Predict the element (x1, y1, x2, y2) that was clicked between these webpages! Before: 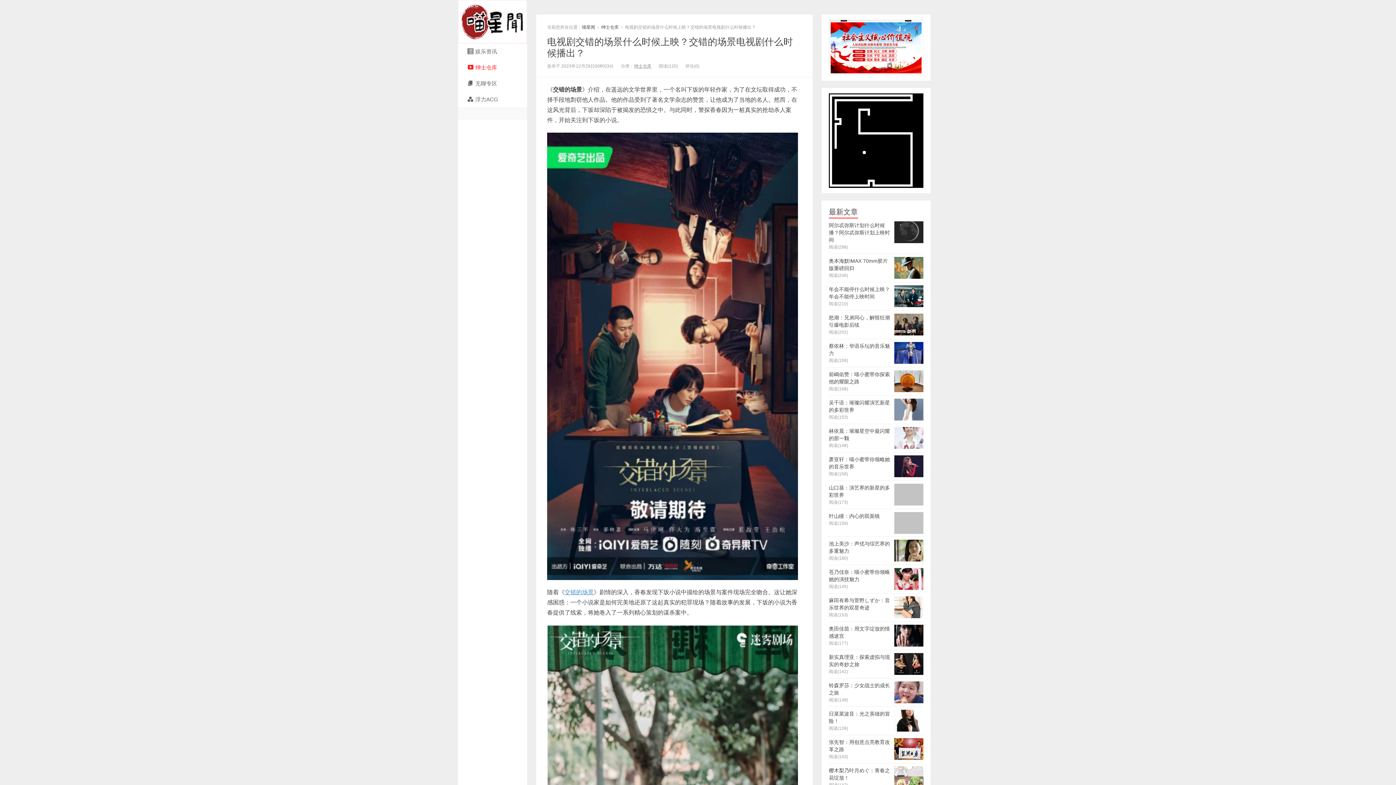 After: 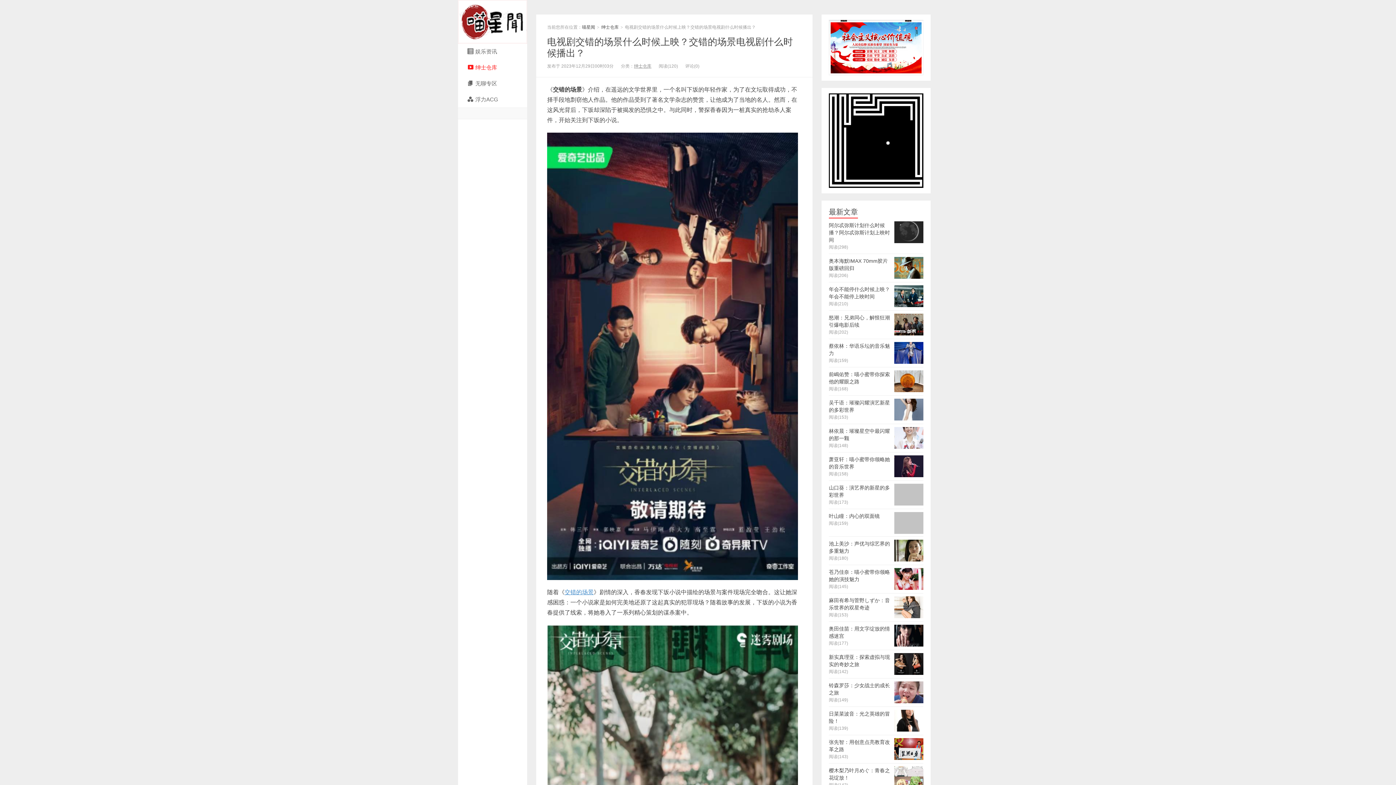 Action: label: 绅士仓库 bbox: (458, 59, 527, 75)